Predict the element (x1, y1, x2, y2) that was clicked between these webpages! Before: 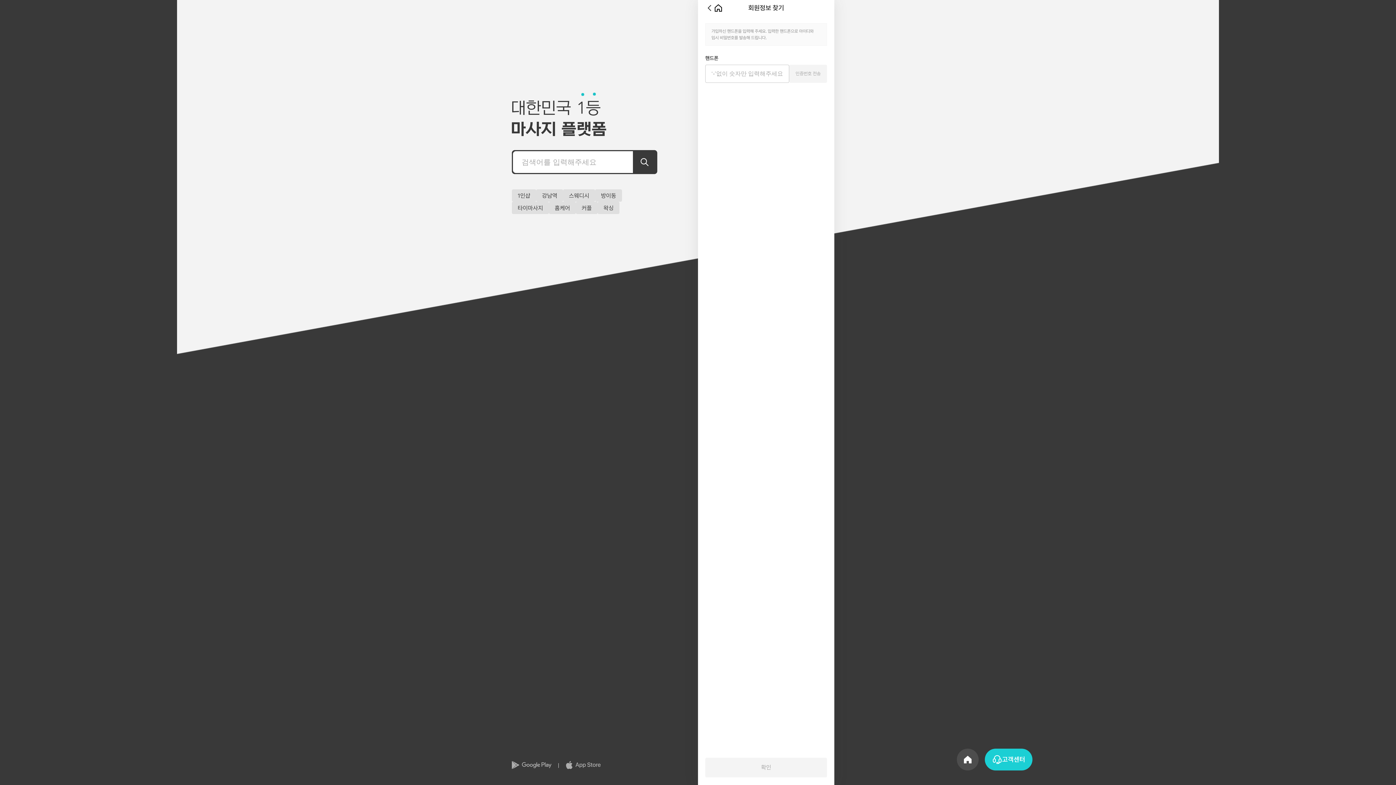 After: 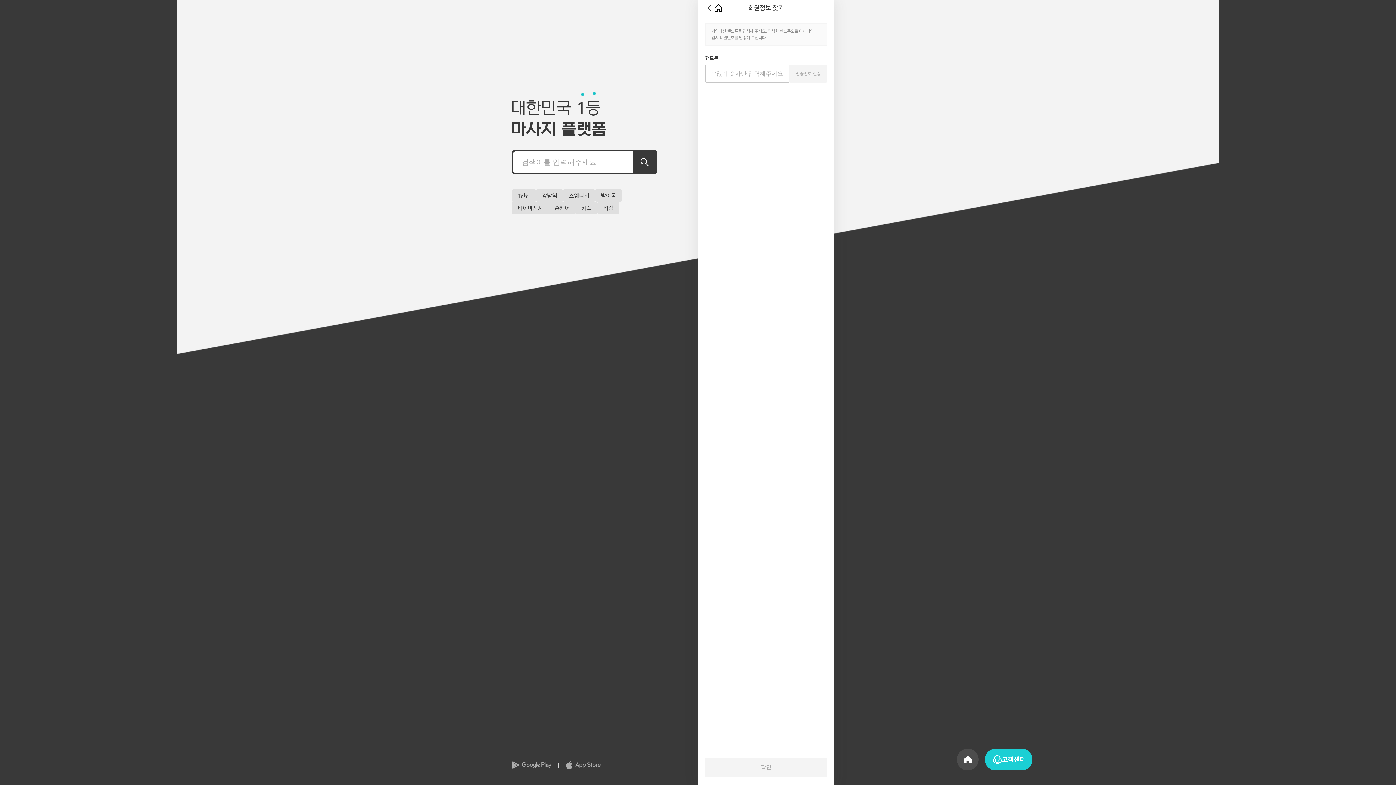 Action: bbox: (558, 761, 608, 770)